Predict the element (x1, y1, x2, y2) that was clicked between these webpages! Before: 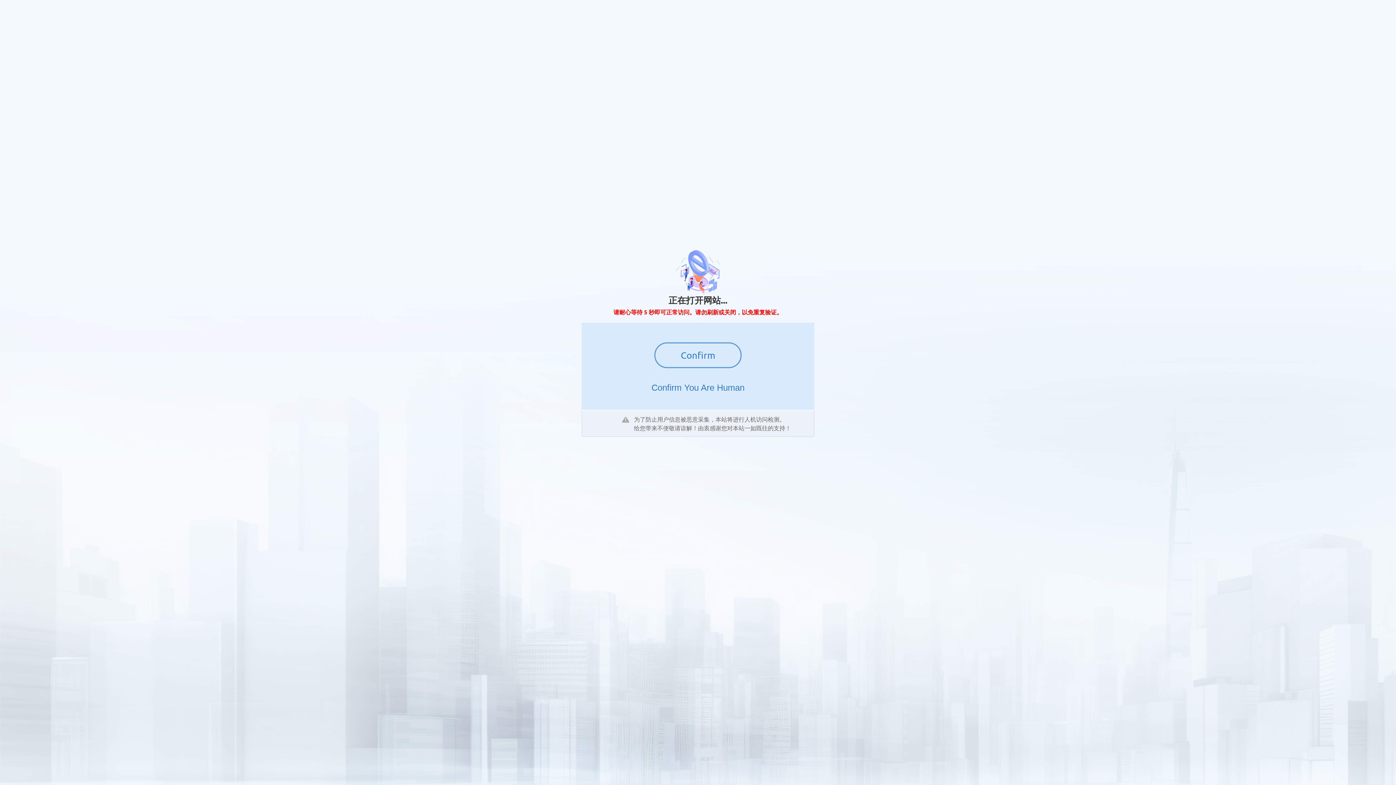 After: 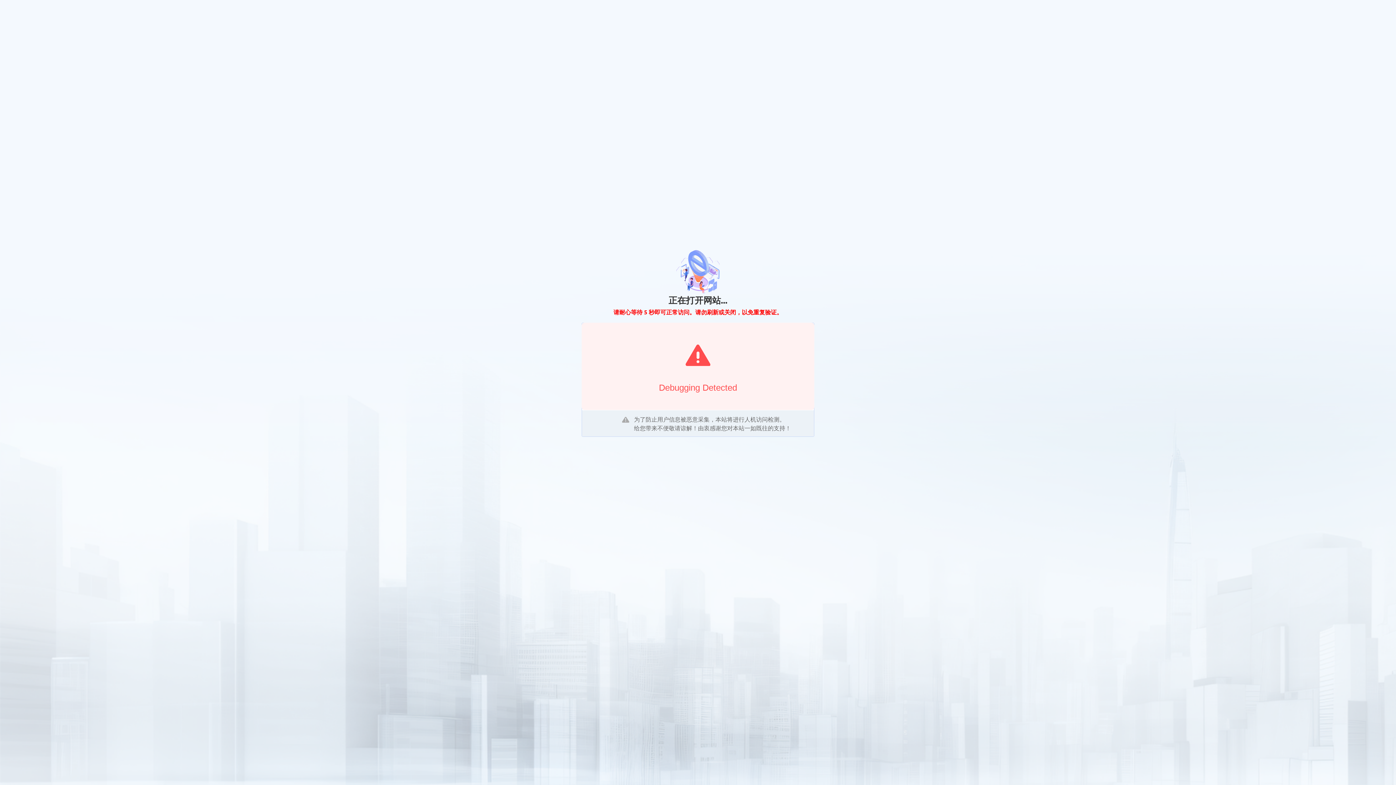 Action: bbox: (654, 342, 741, 368) label: Confirm